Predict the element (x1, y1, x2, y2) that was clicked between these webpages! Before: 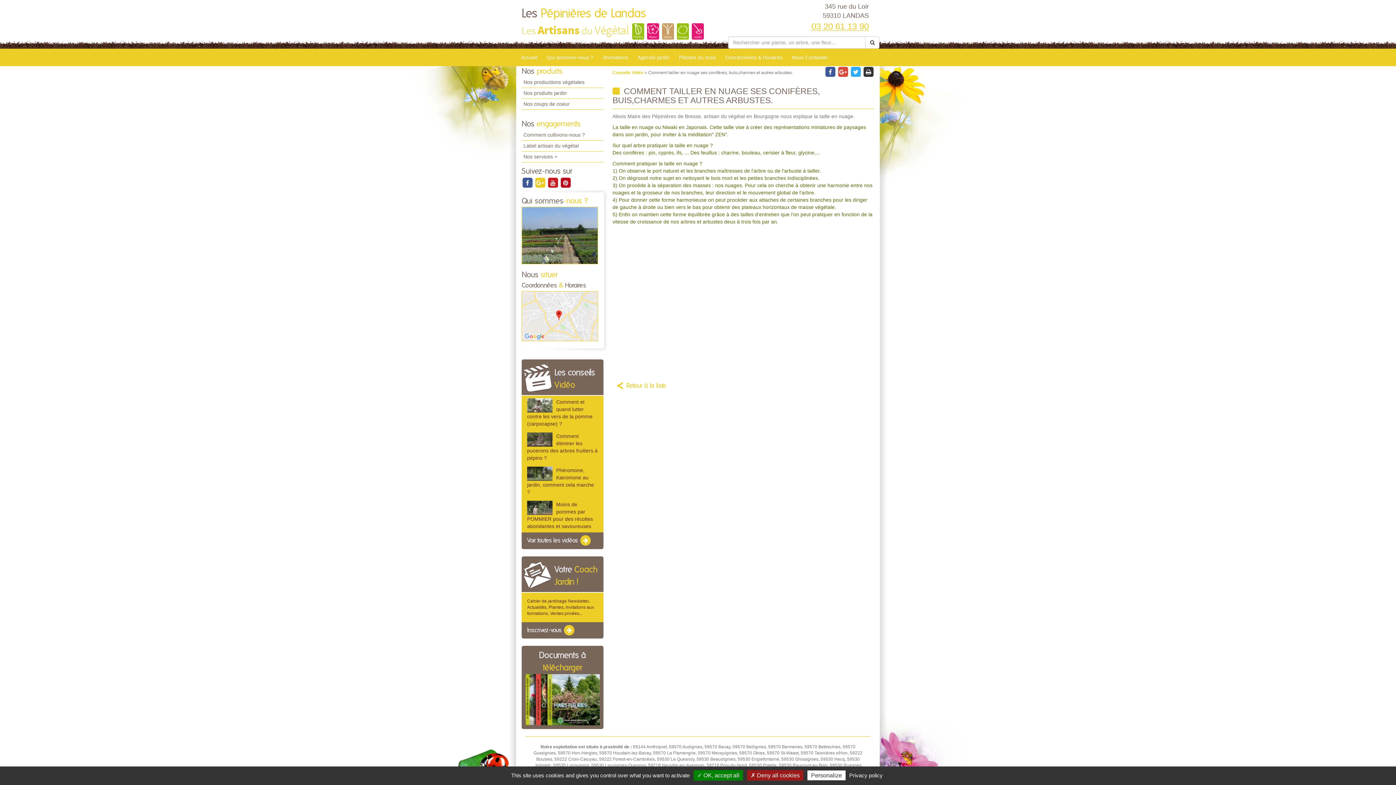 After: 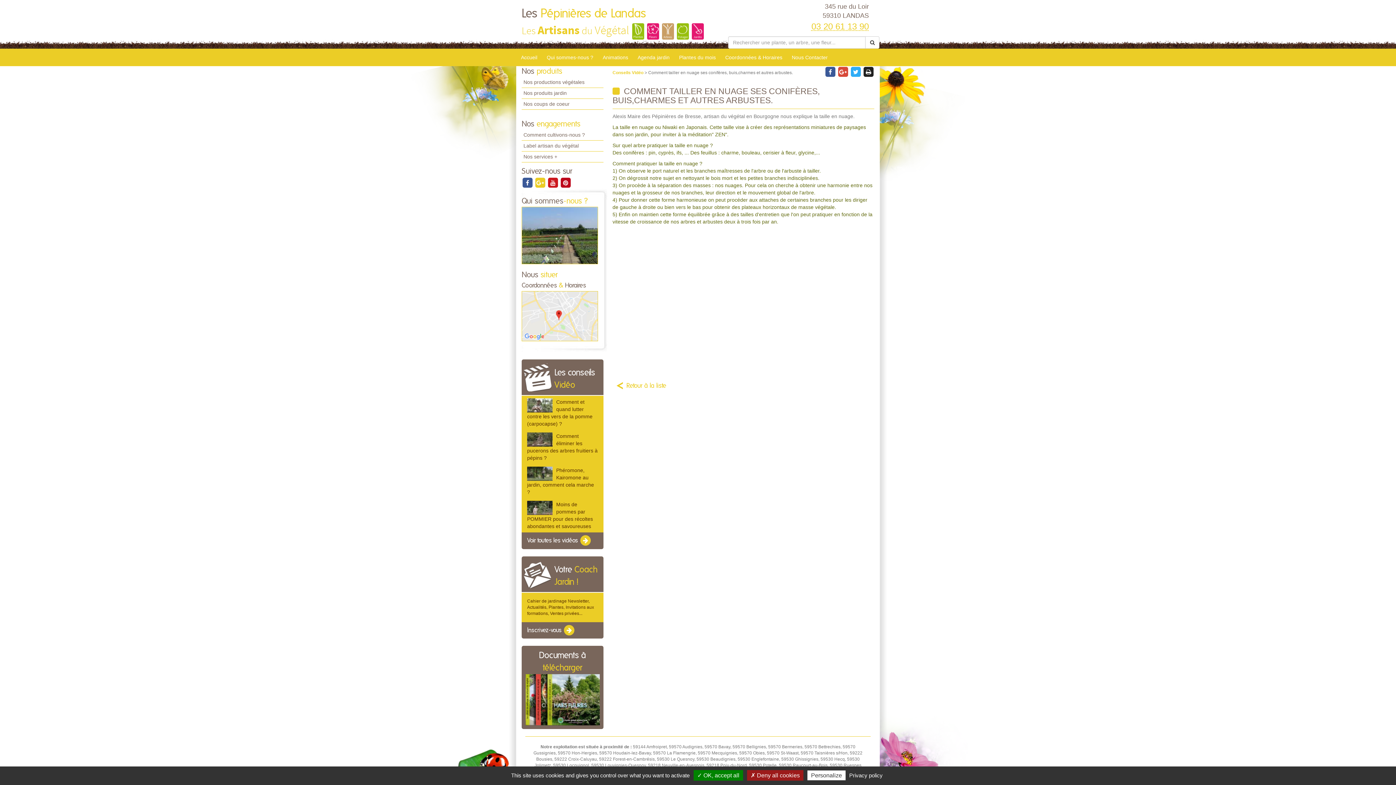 Action: bbox: (862, 69, 874, 74)